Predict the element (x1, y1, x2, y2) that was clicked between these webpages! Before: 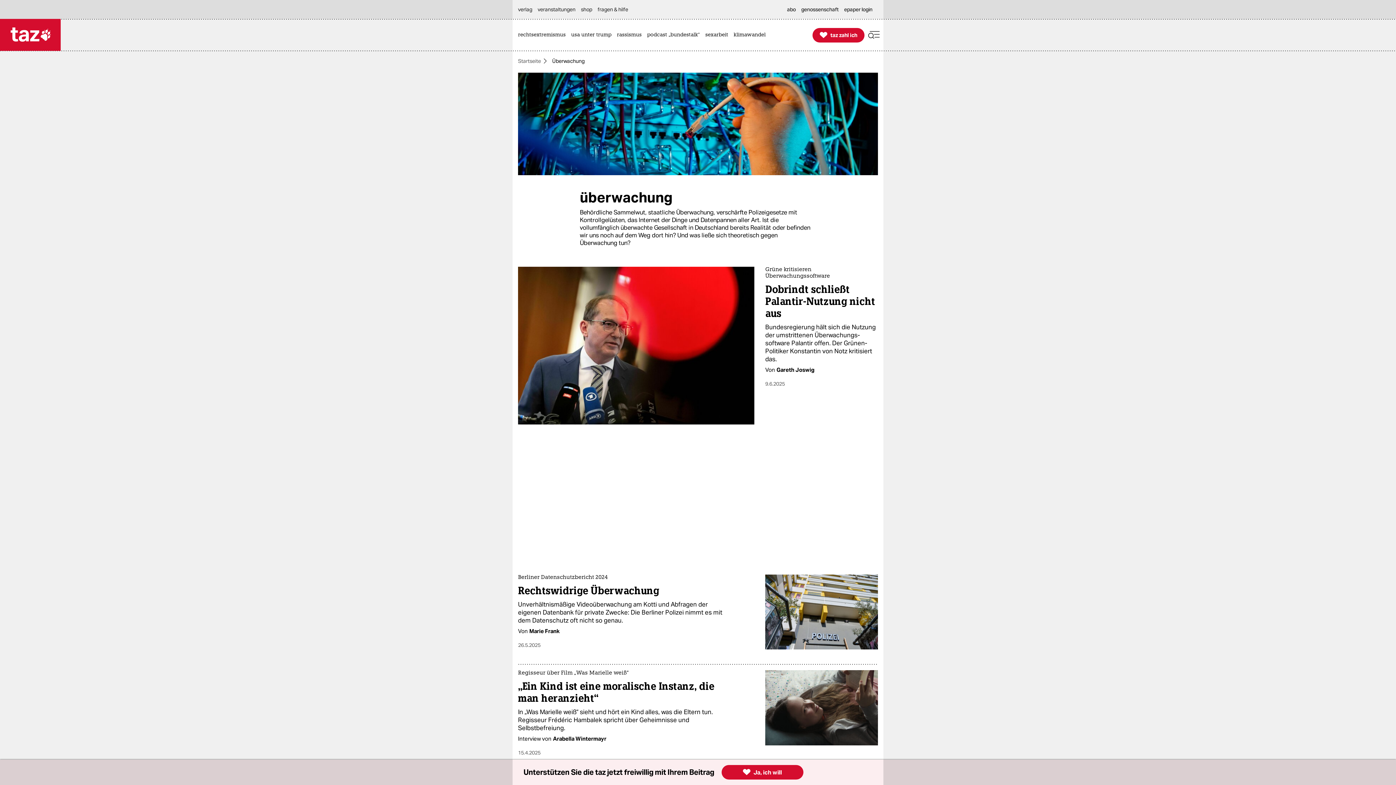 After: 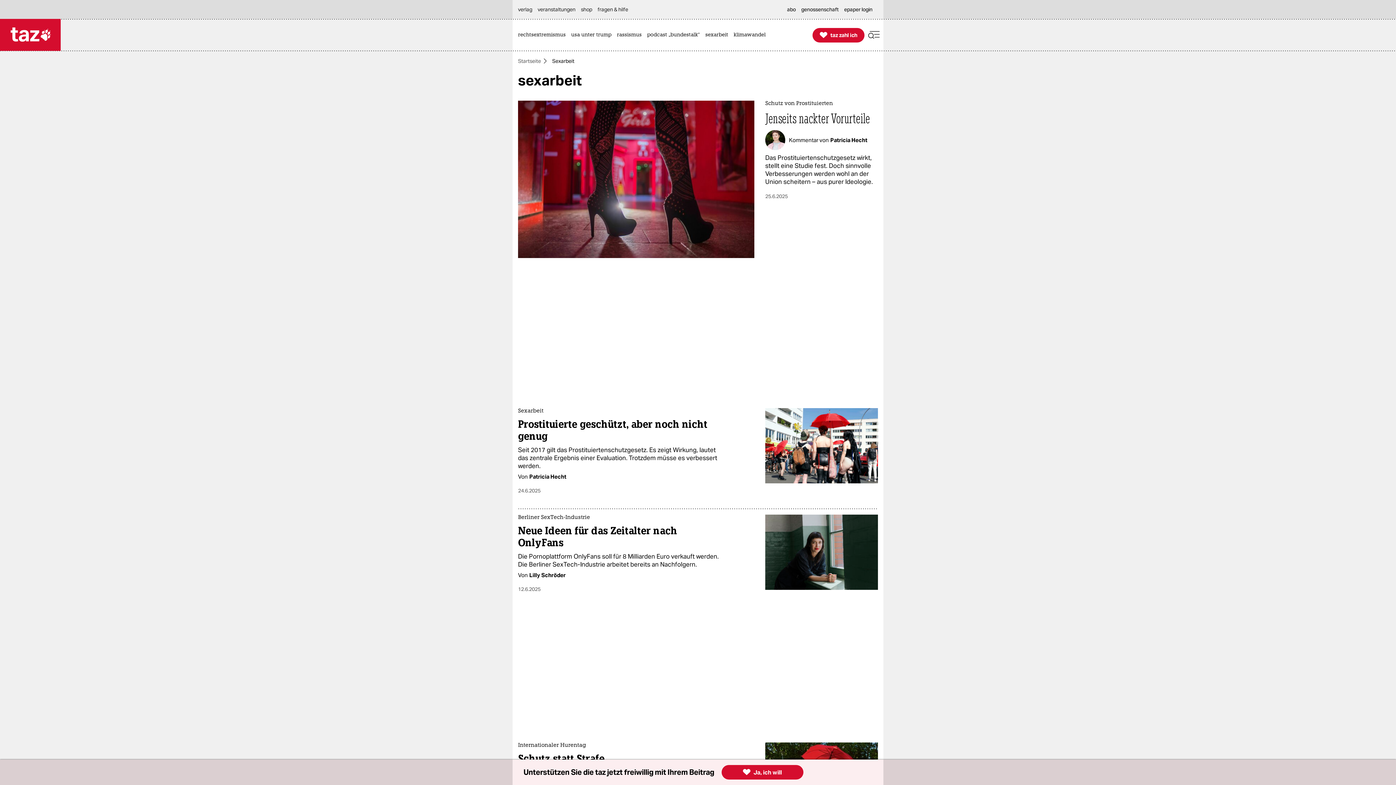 Action: bbox: (705, 19, 732, 50) label: sexarbeit